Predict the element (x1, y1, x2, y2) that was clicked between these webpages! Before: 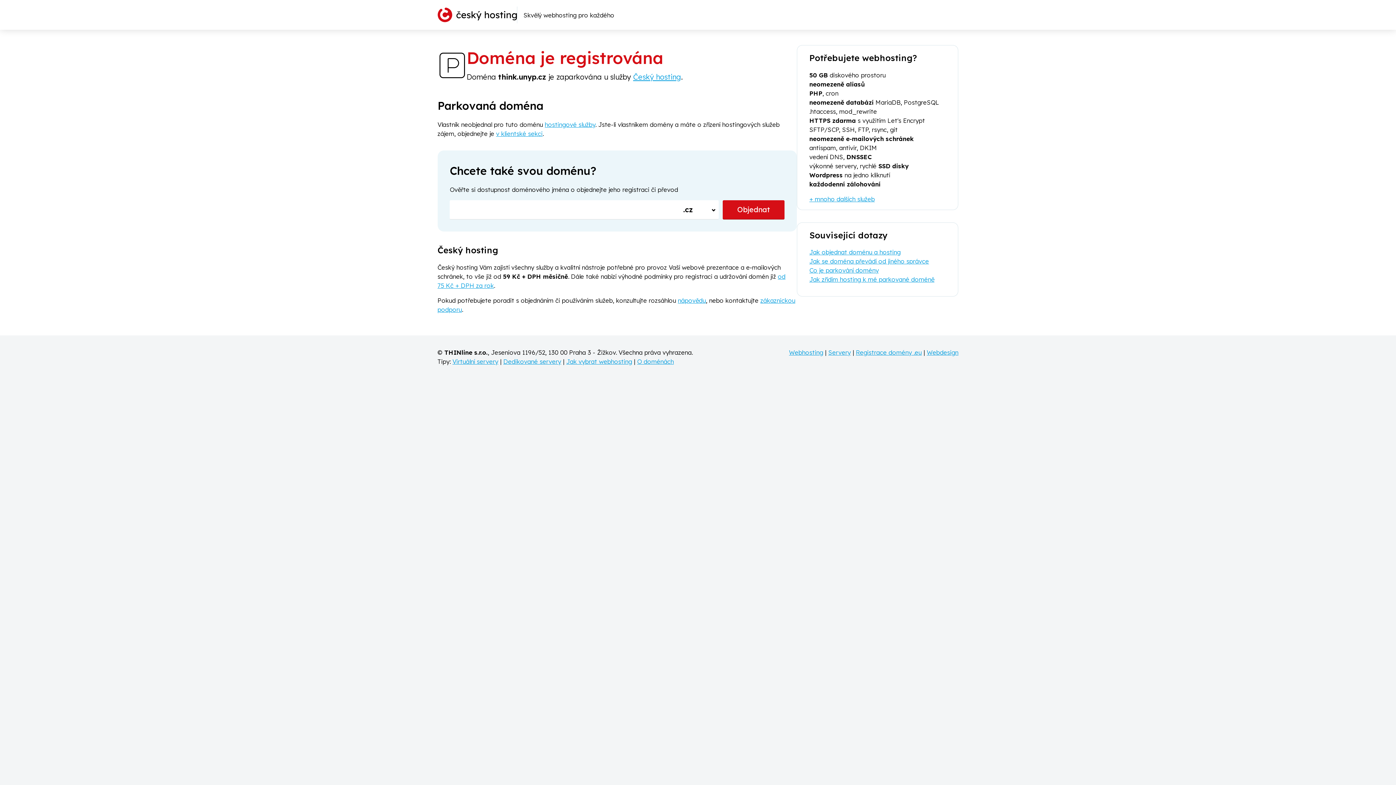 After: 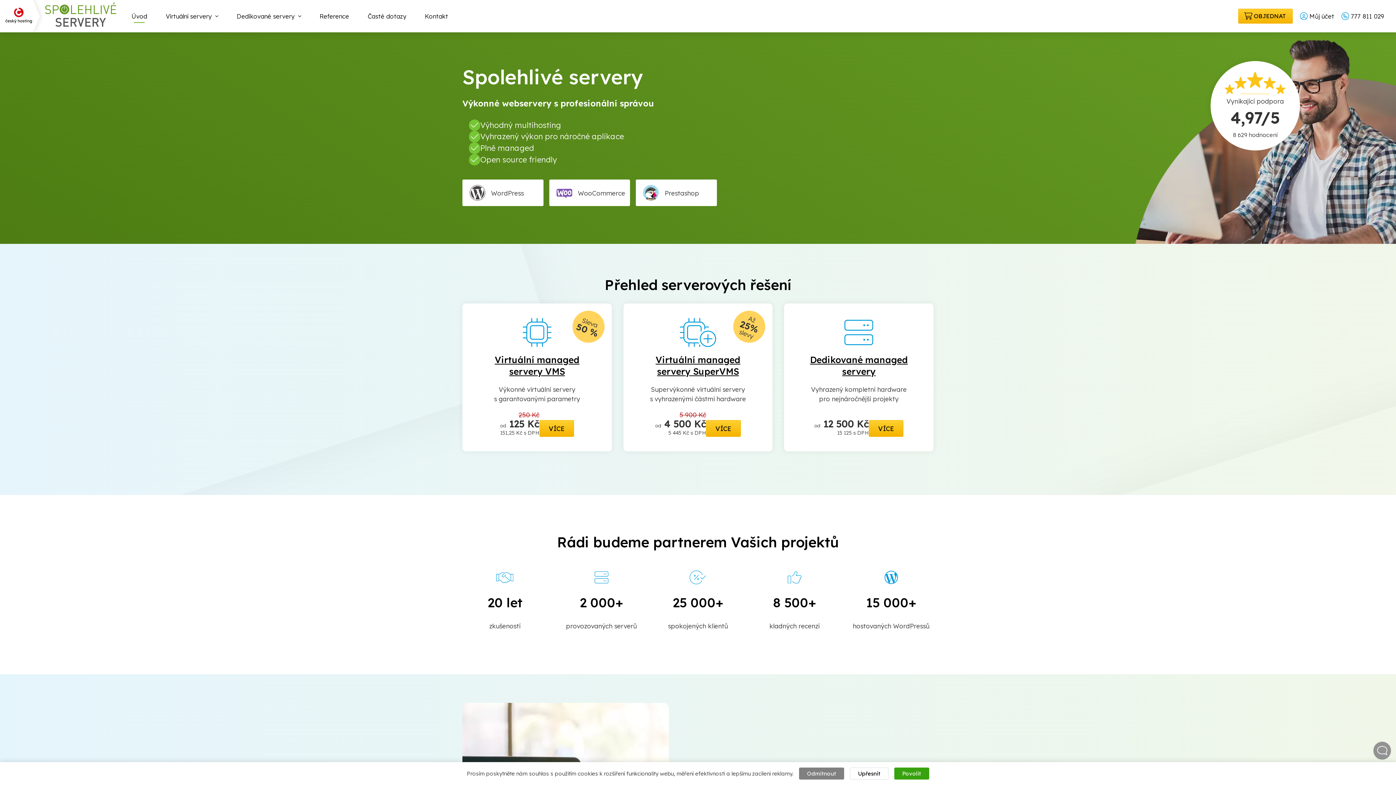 Action: bbox: (828, 348, 851, 356) label: Servery